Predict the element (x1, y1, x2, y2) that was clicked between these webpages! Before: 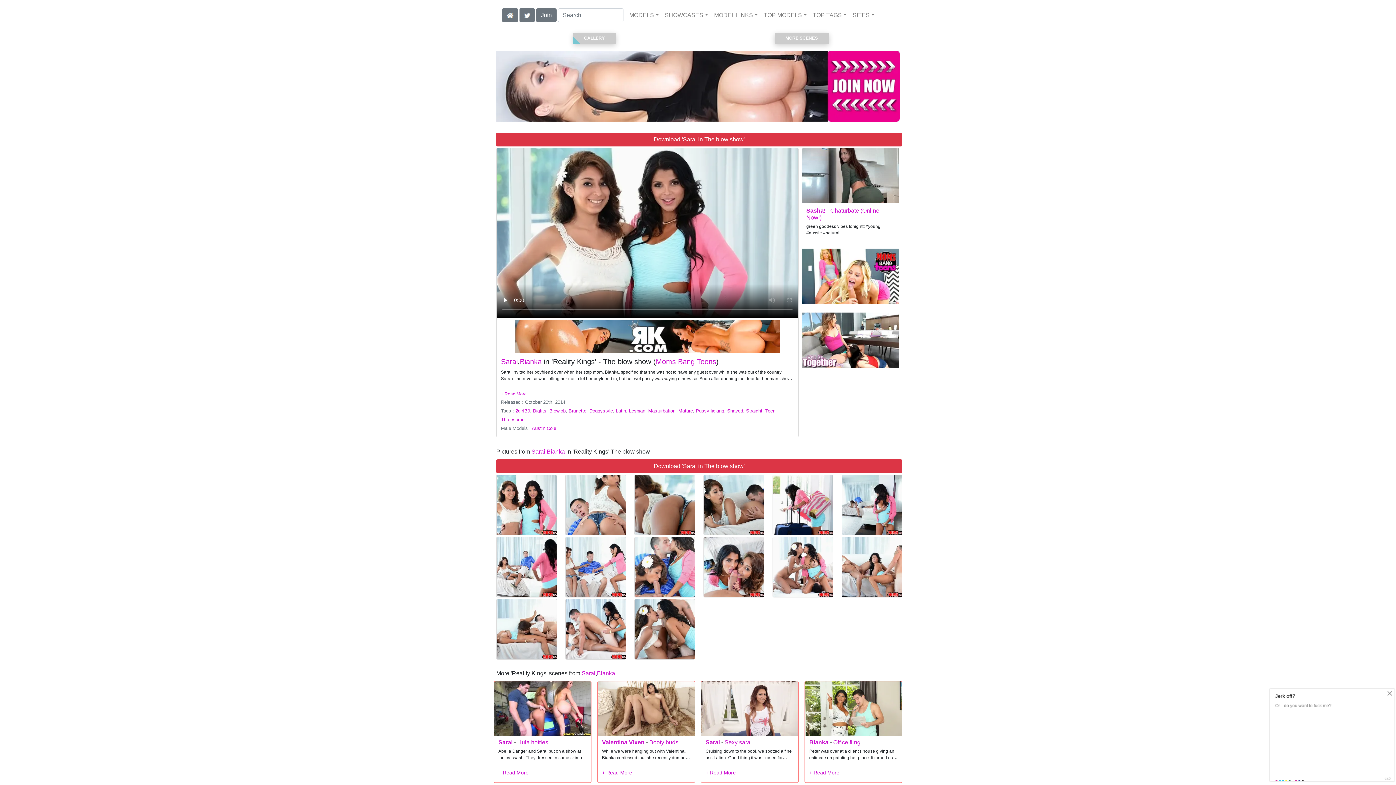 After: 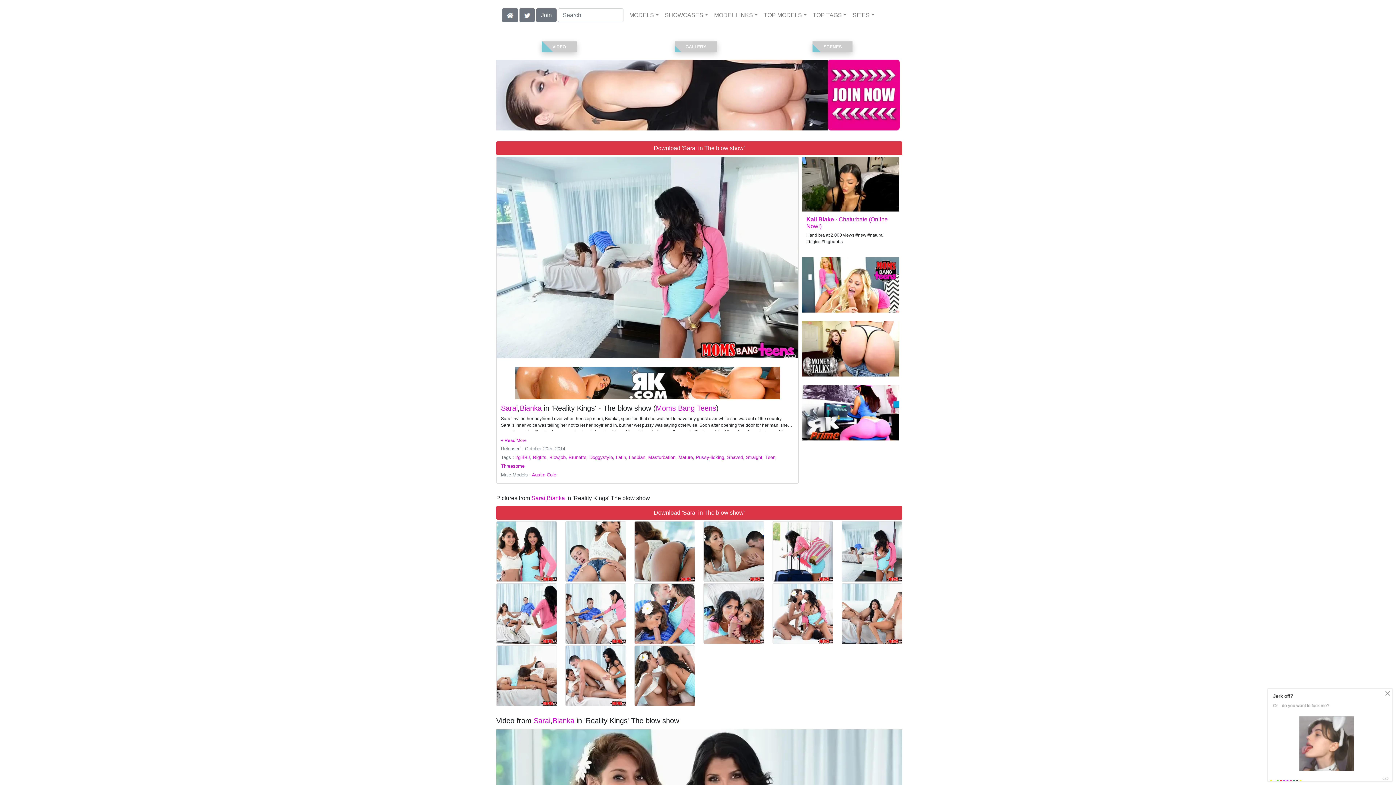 Action: bbox: (842, 475, 902, 535)